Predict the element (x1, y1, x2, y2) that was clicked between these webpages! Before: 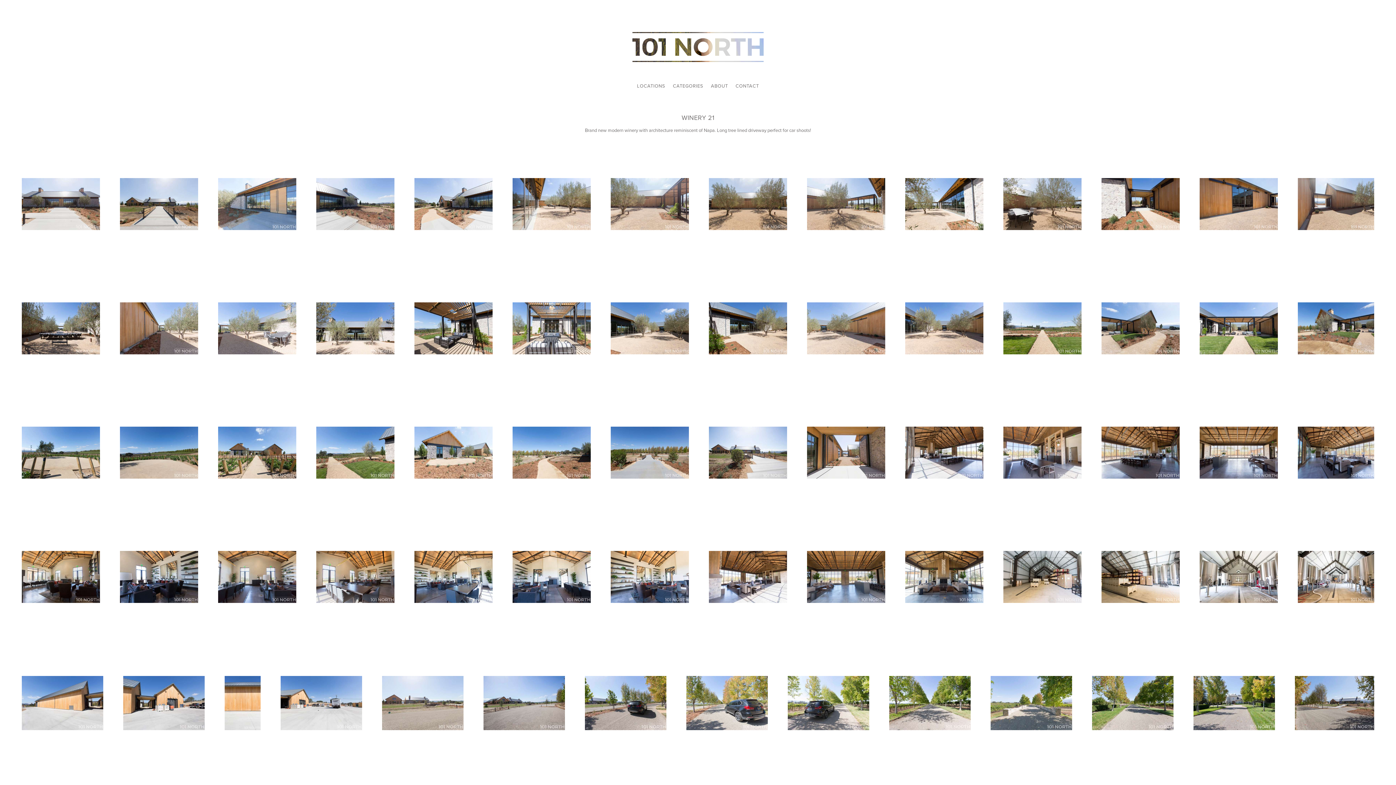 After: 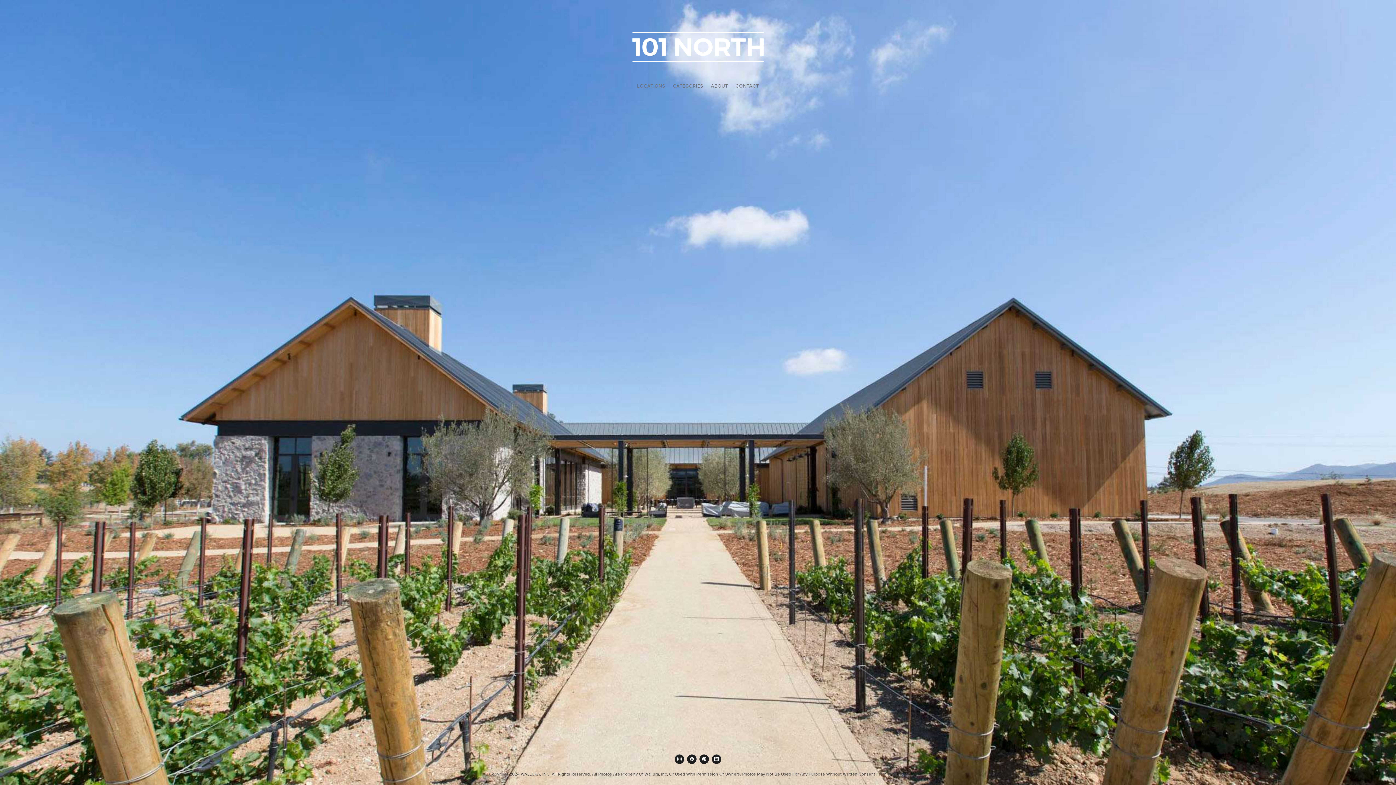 Action: bbox: (629, 29, 767, 64)